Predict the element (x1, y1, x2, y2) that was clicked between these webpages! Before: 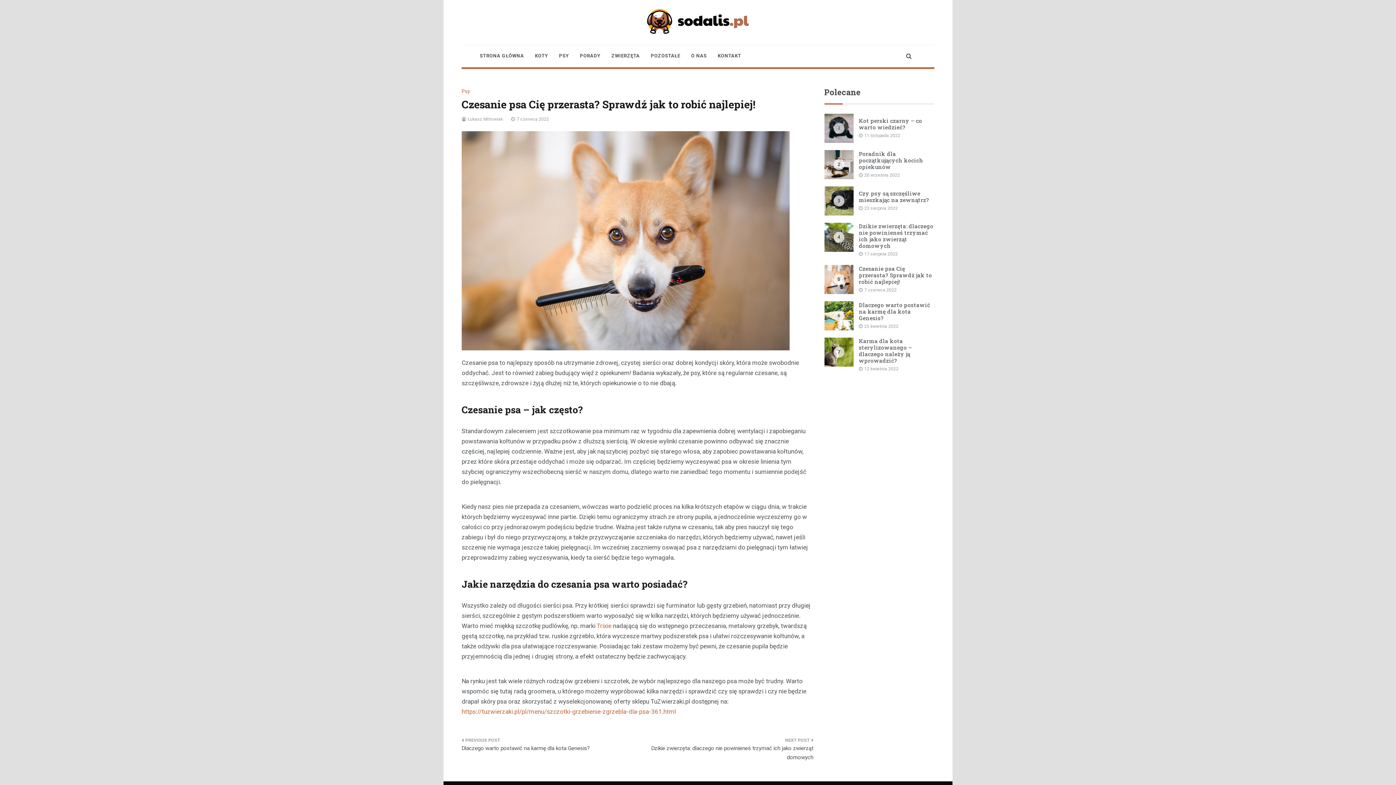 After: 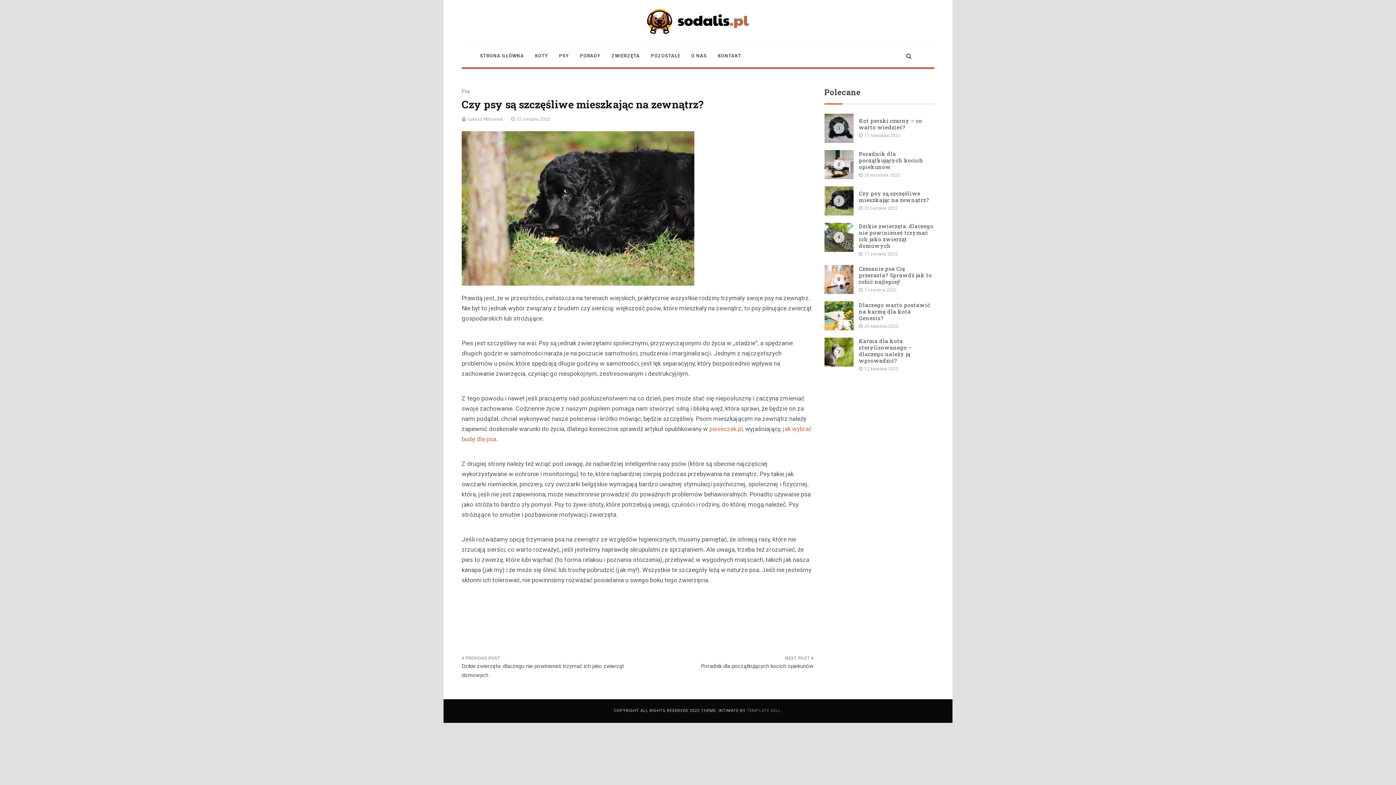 Action: bbox: (859, 205, 898, 210) label: 23 sierpnia 2022